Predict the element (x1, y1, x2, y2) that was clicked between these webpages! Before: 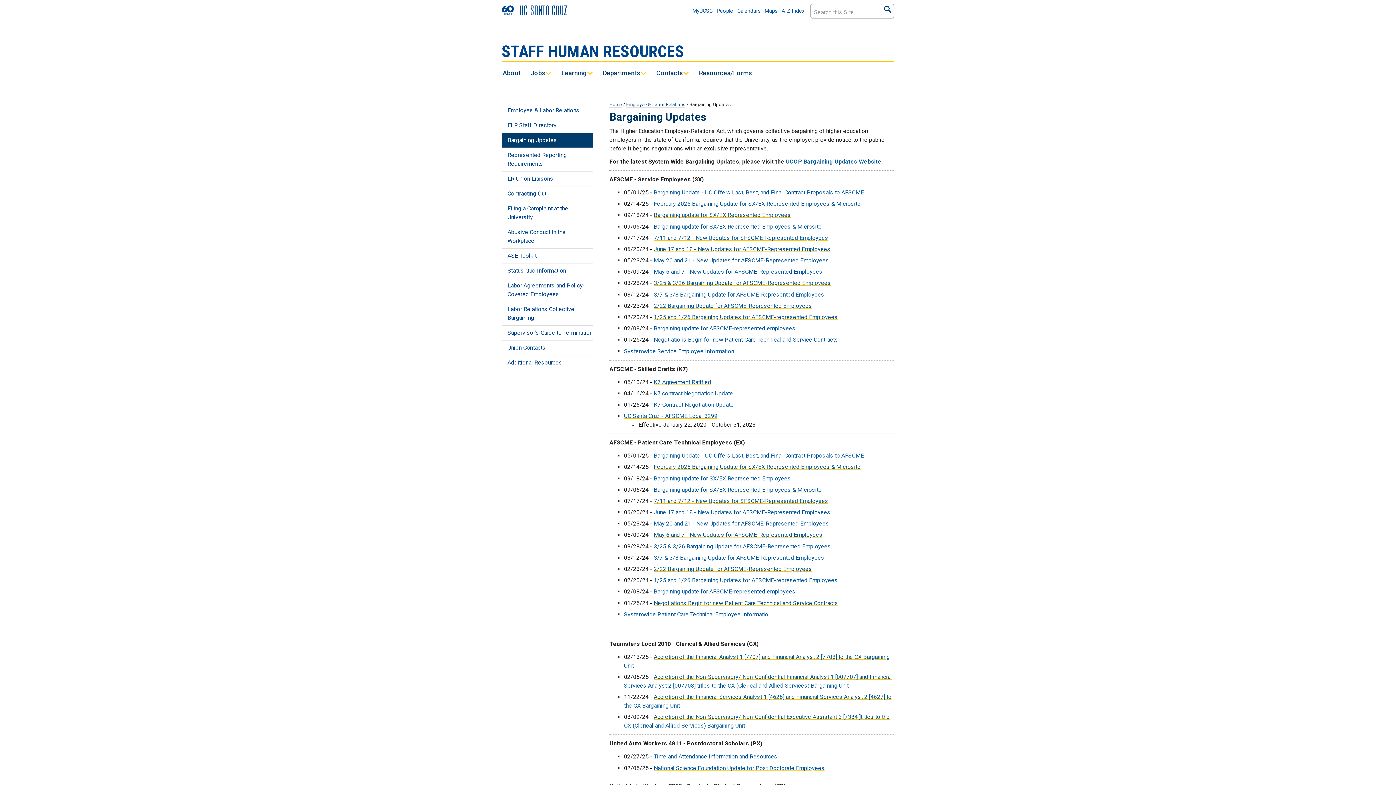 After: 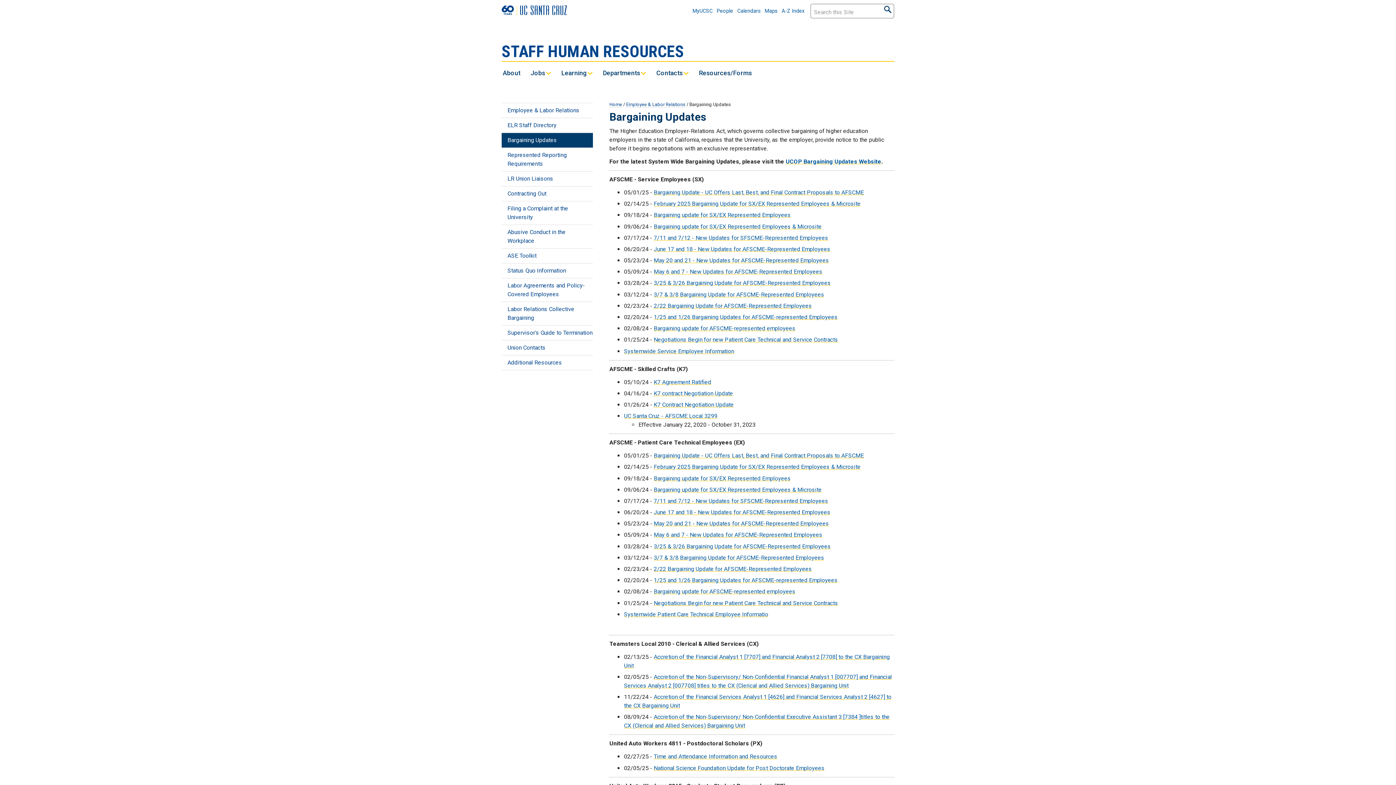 Action: label: 2/22 Bargaining Update for AFSCME-Represented Employees bbox: (653, 302, 812, 309)